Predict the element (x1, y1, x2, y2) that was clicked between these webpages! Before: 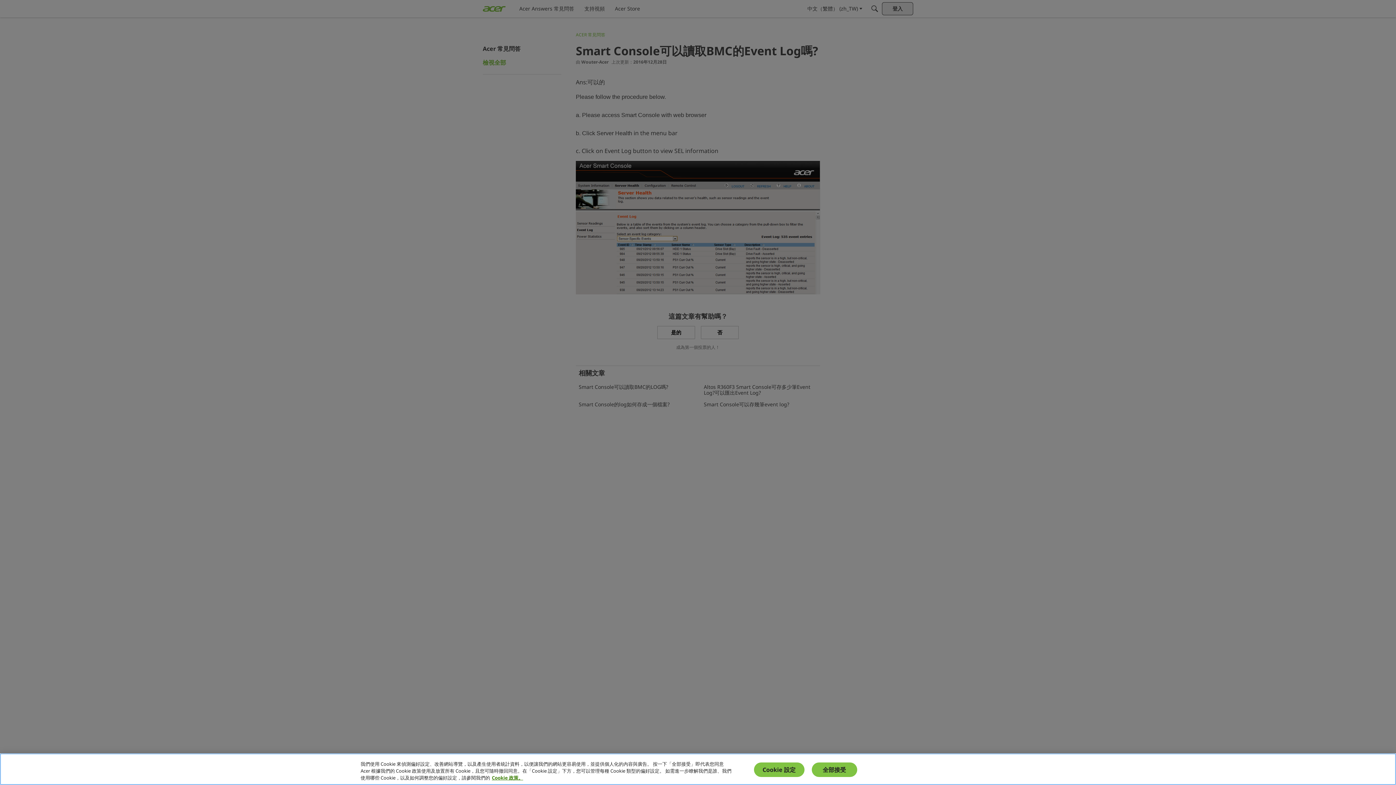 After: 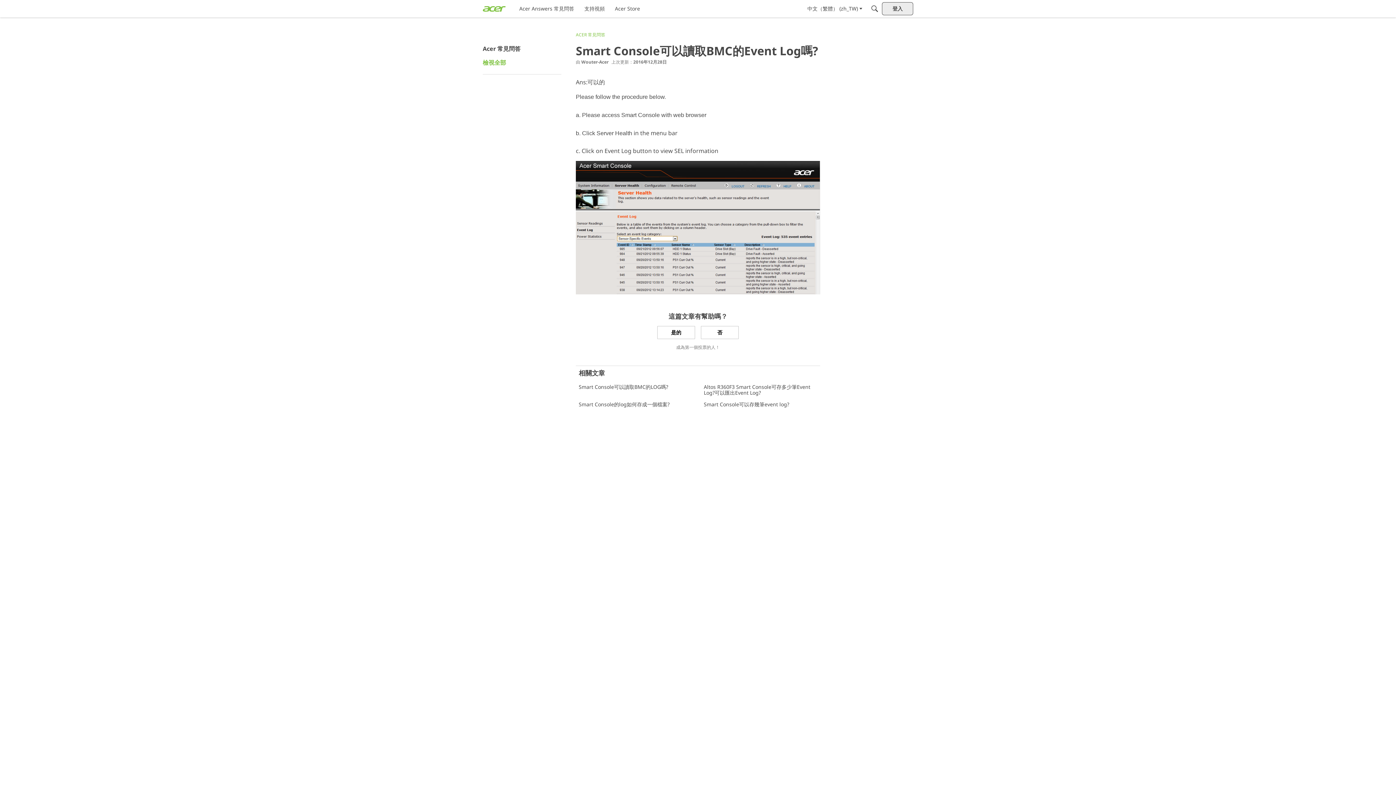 Action: label: 全部接受 bbox: (811, 775, 857, 790)